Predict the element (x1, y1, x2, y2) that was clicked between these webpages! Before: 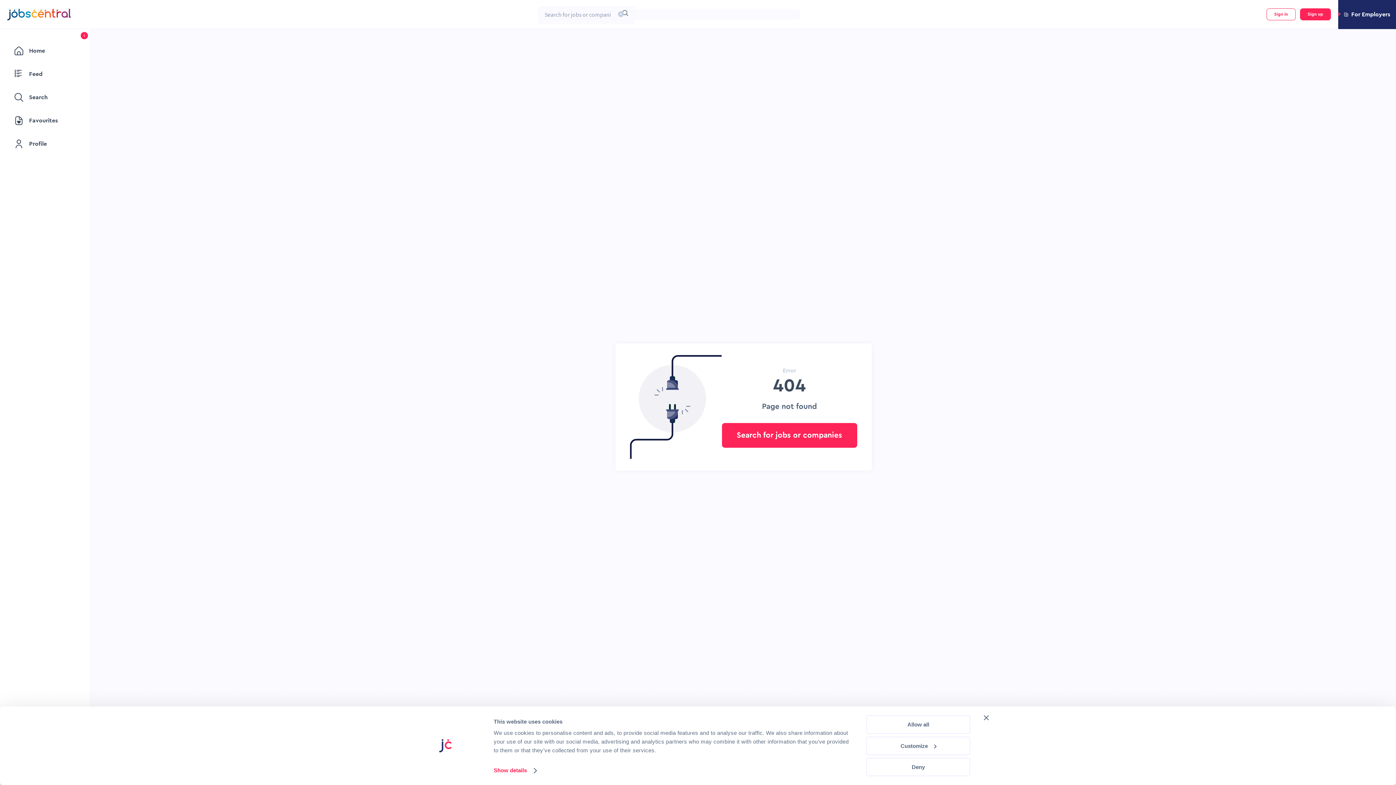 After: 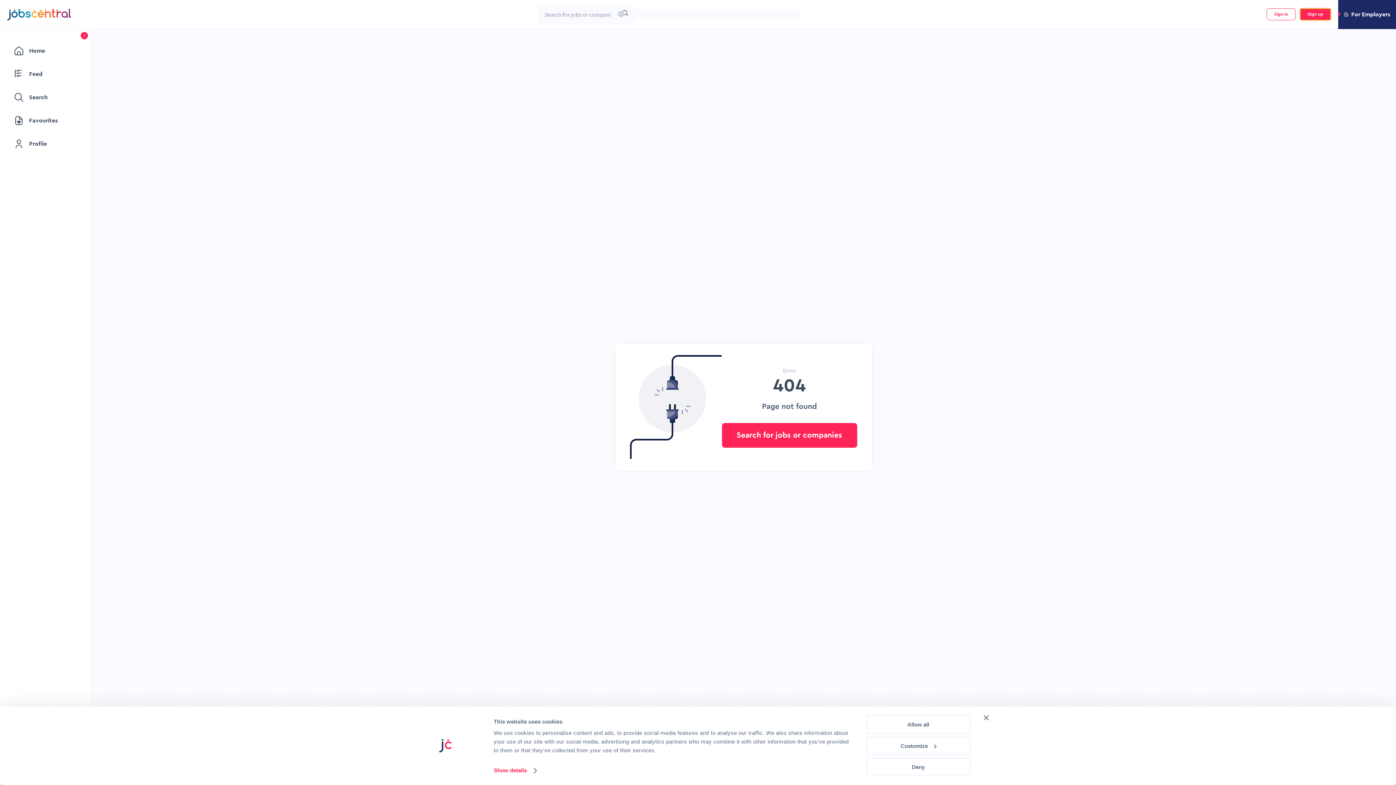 Action: bbox: (1300, 8, 1331, 20) label: Sign up